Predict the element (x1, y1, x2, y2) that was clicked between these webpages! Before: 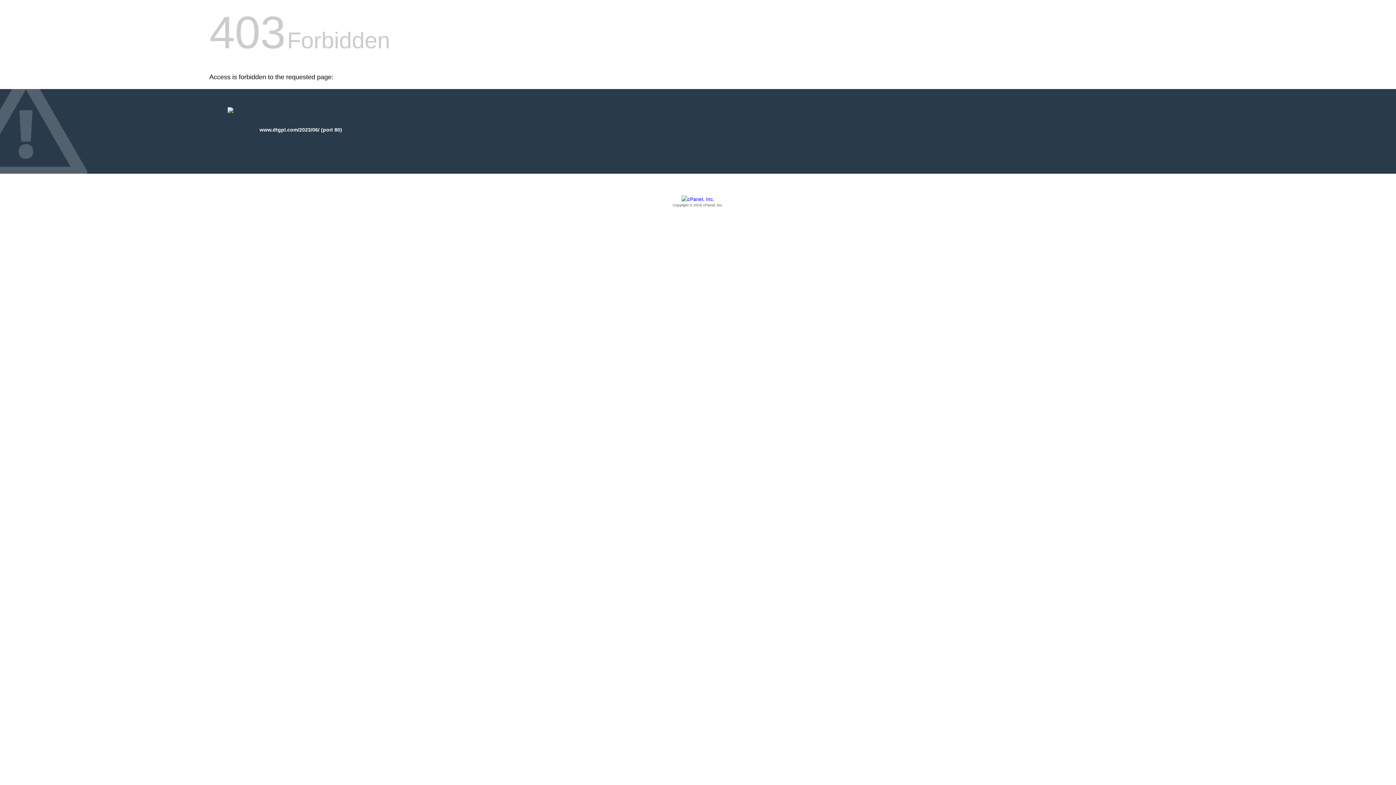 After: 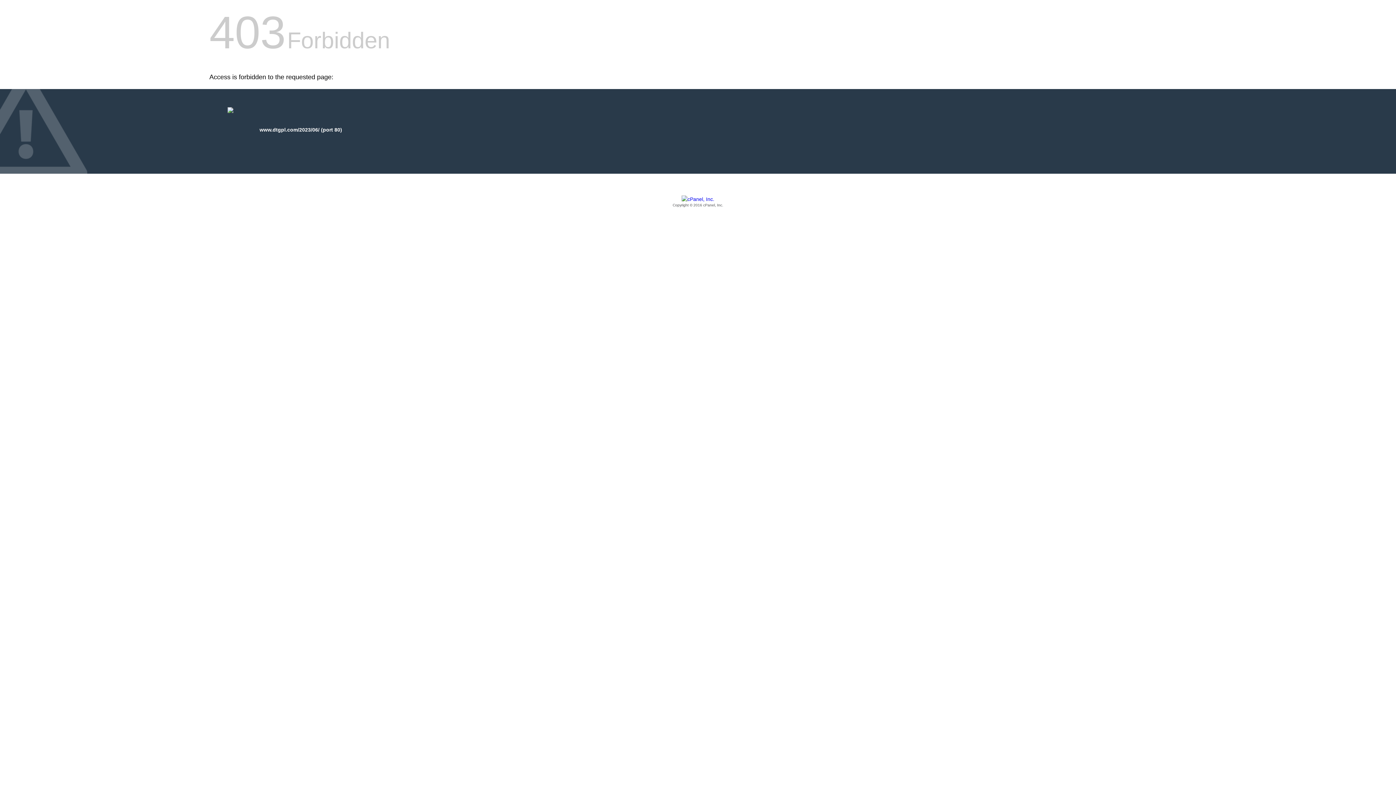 Action: label: Copyright © 2016 cPanel, Inc. bbox: (209, 196, 1186, 208)